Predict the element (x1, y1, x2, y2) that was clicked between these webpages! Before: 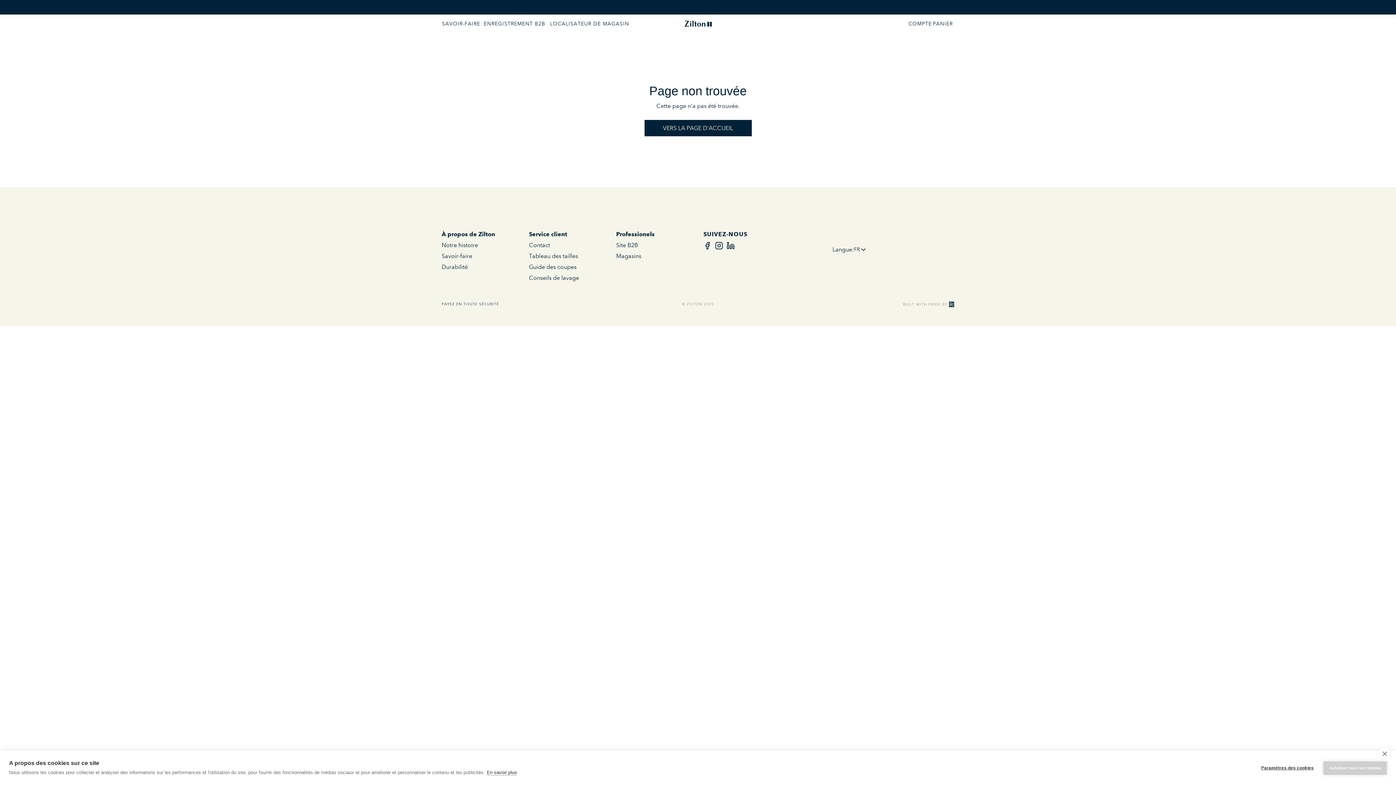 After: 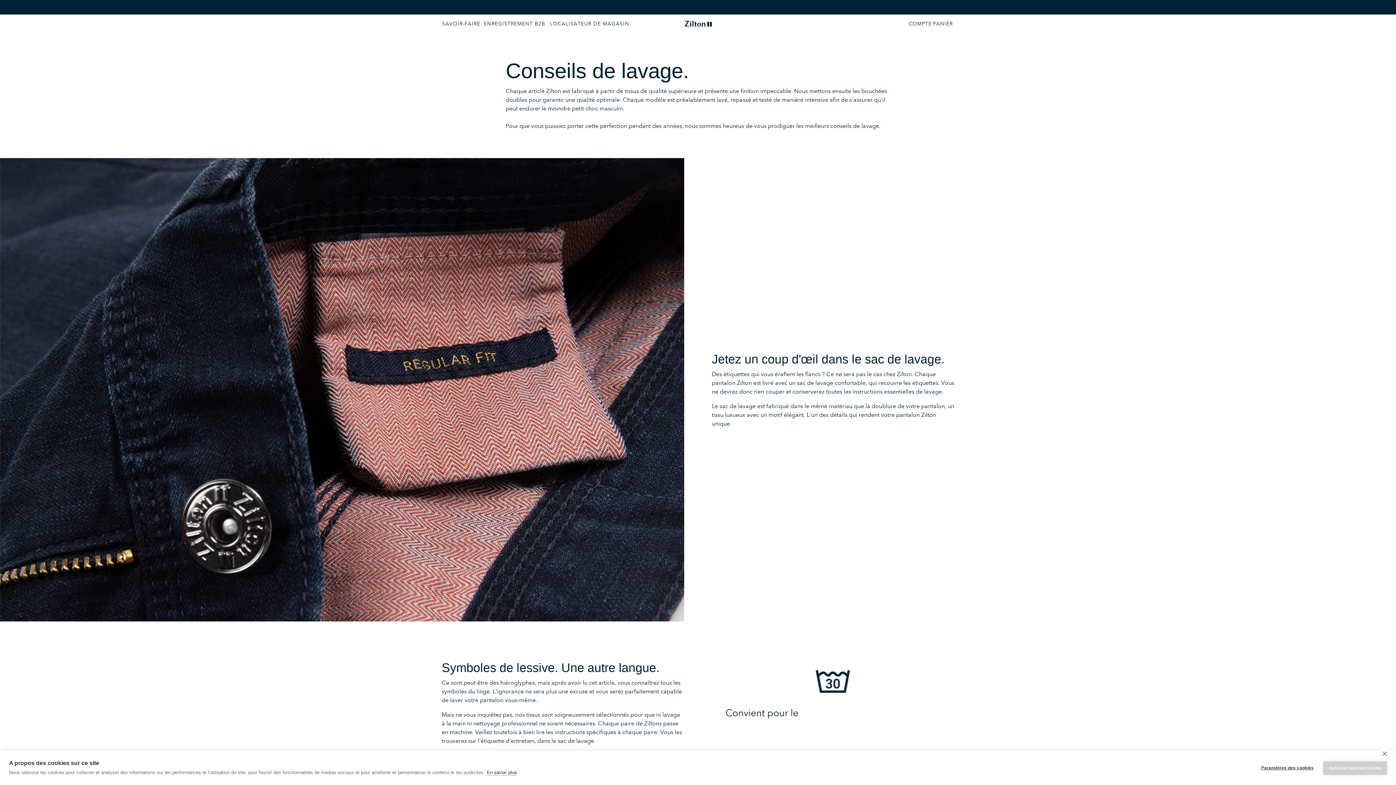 Action: bbox: (529, 274, 579, 281) label: Conseils de lavage